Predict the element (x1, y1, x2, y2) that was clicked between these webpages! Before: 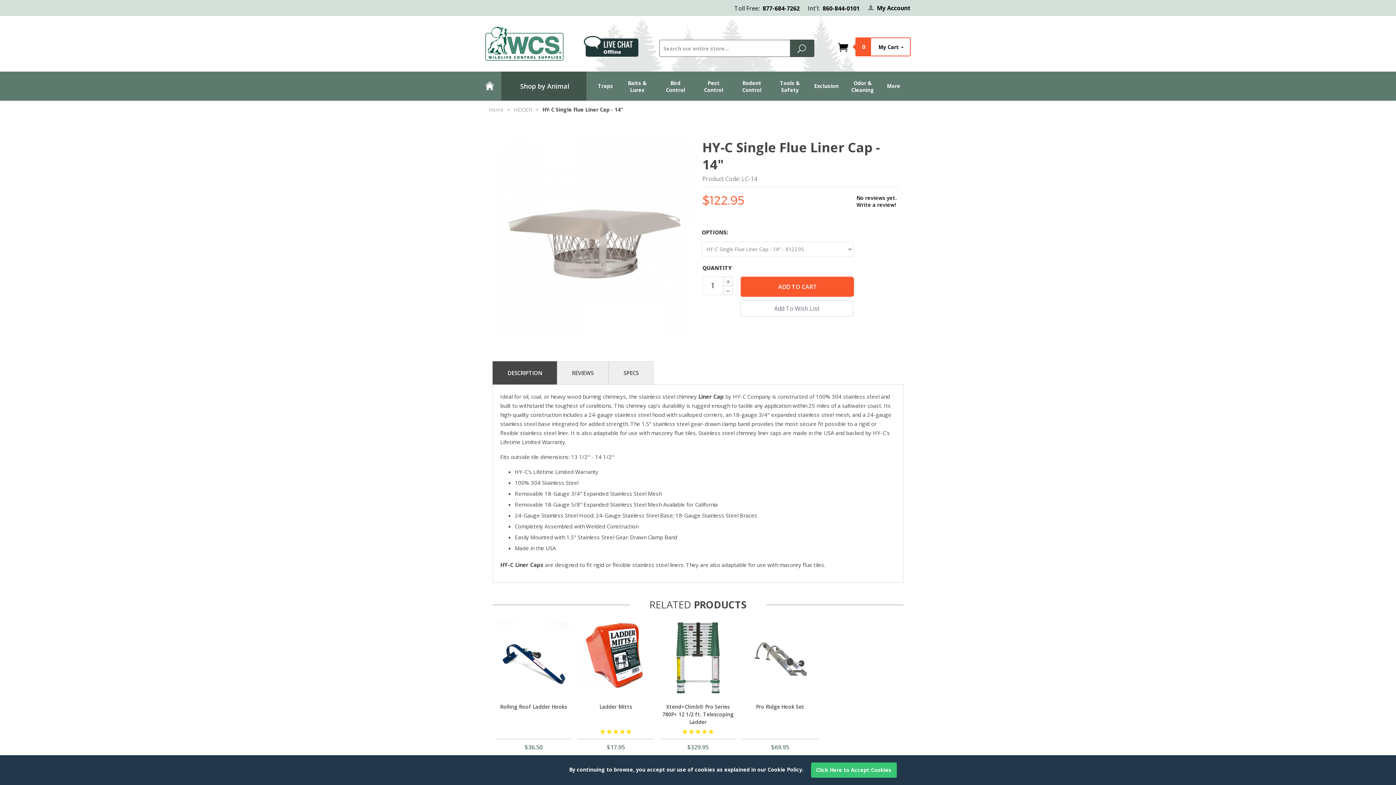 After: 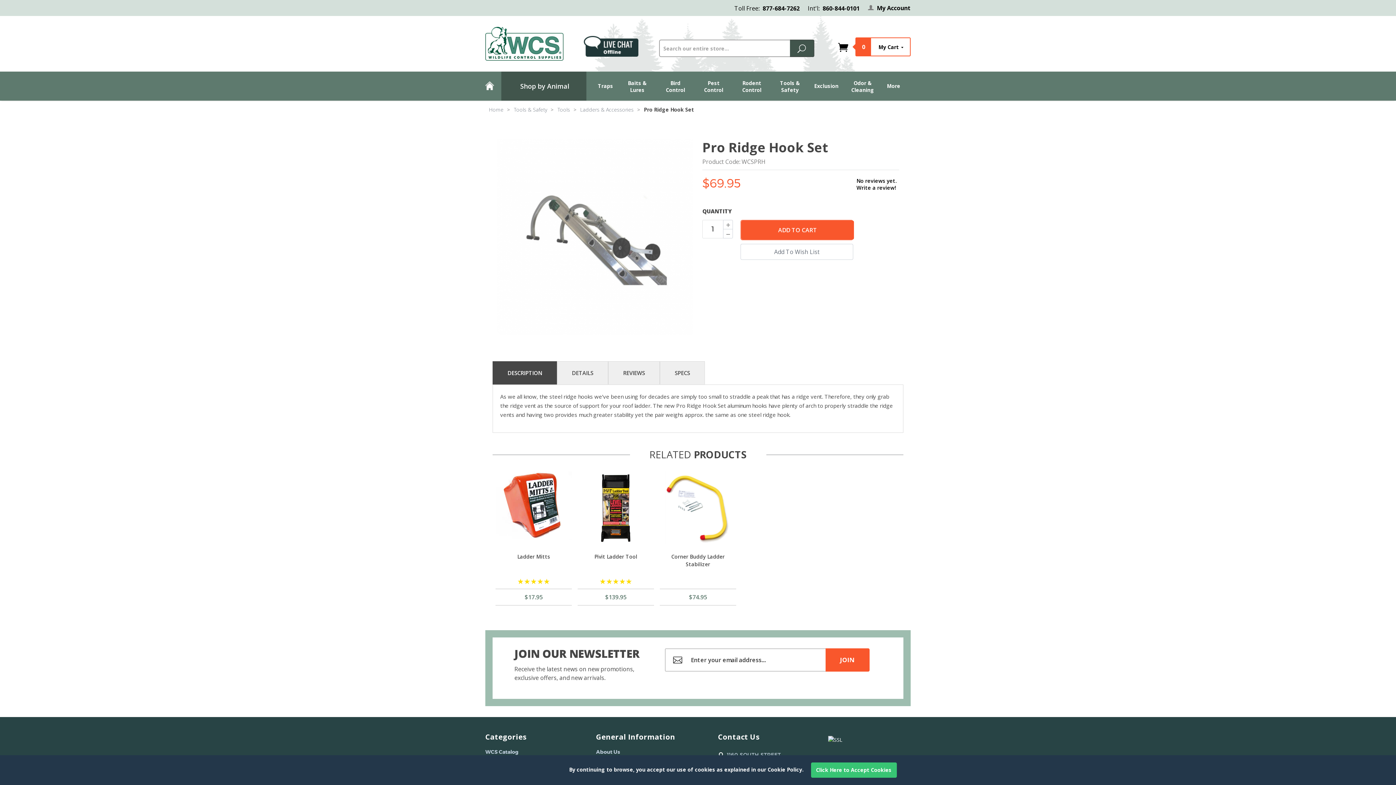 Action: bbox: (742, 621, 818, 694)